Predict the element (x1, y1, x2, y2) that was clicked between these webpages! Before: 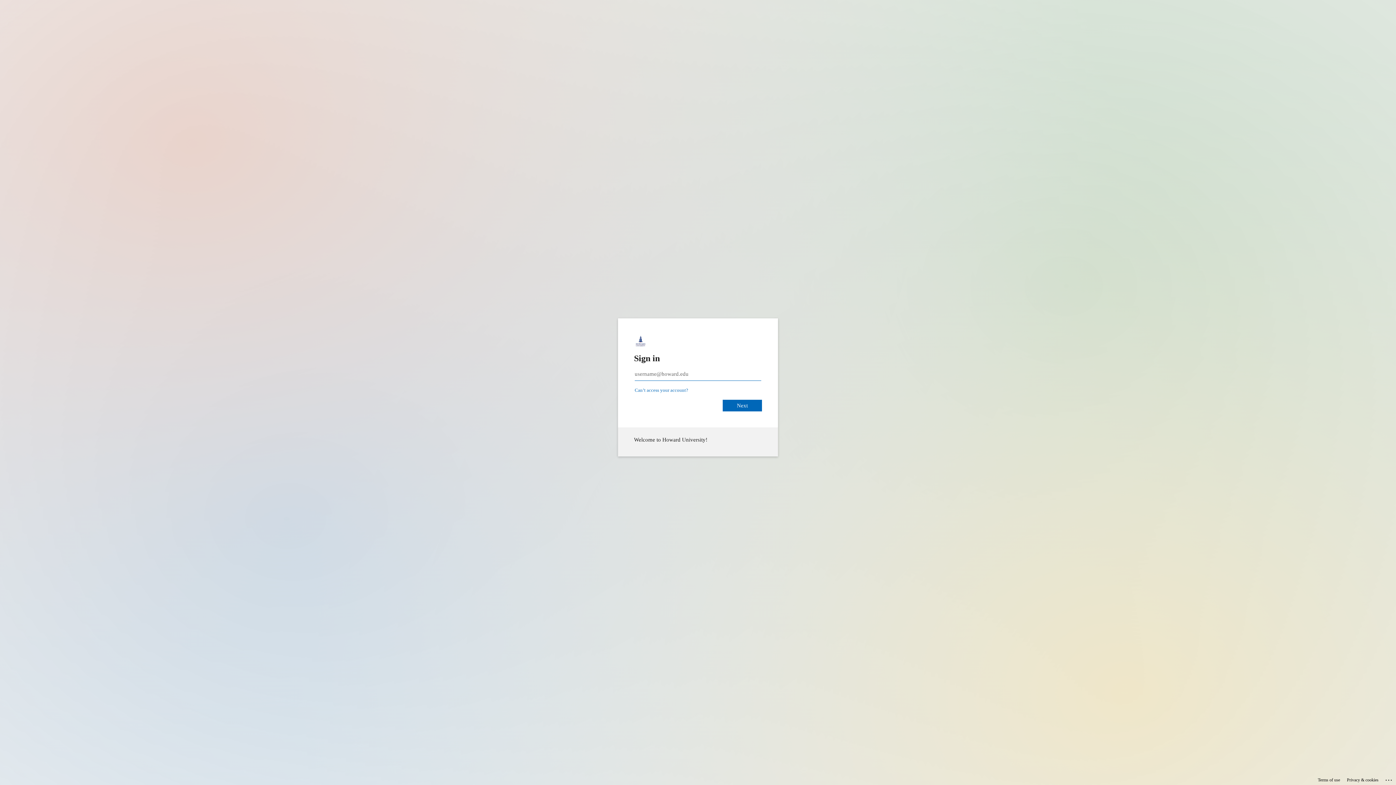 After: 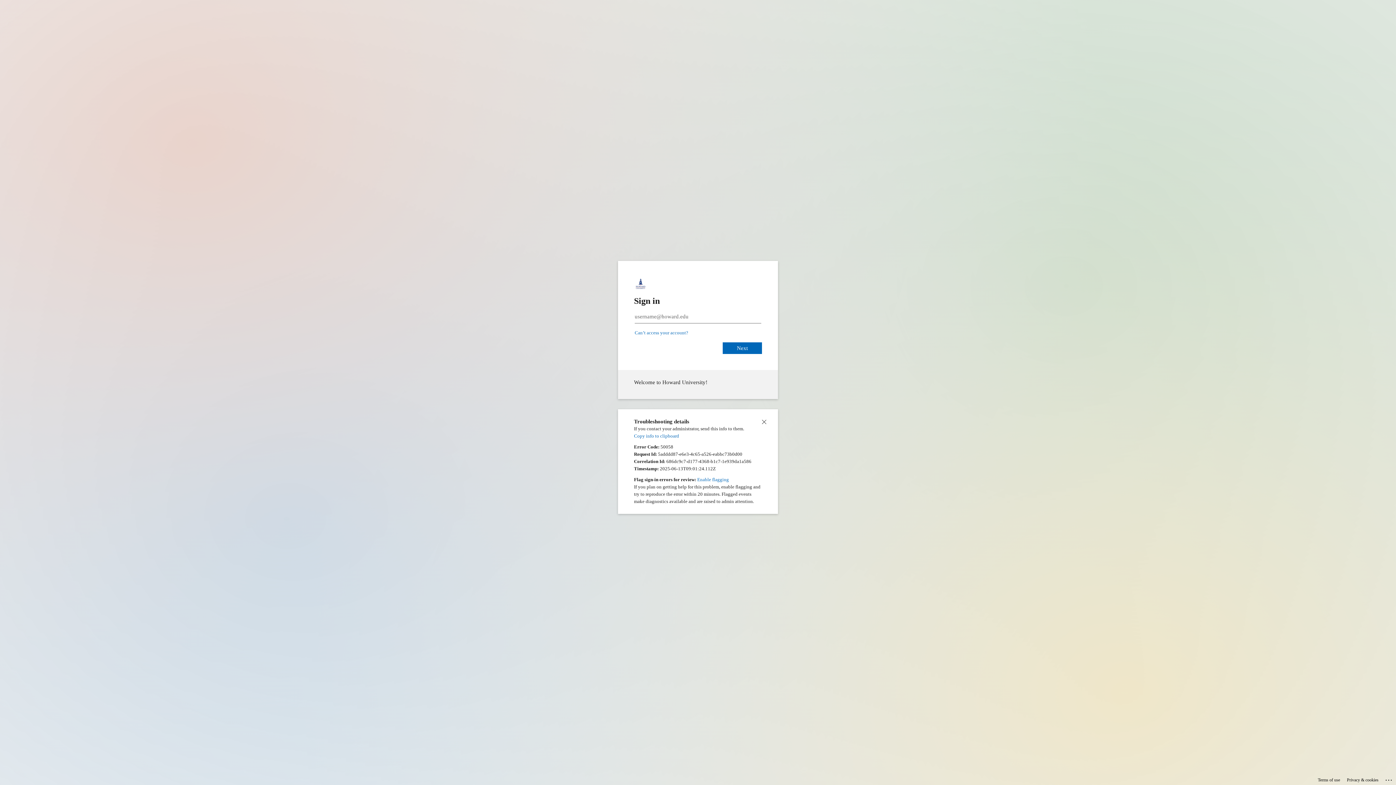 Action: bbox: (1385, 775, 1393, 783) label: Click here for troubleshooting information